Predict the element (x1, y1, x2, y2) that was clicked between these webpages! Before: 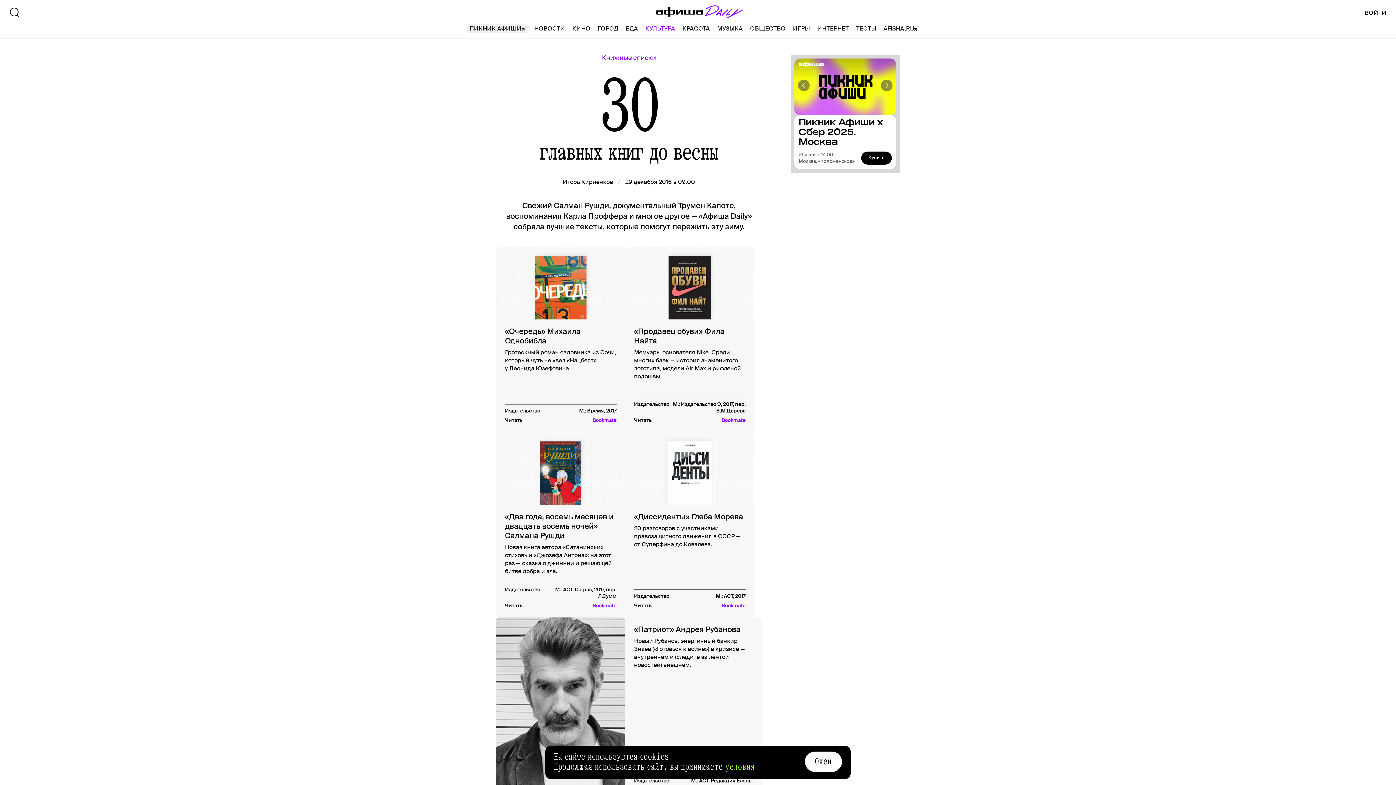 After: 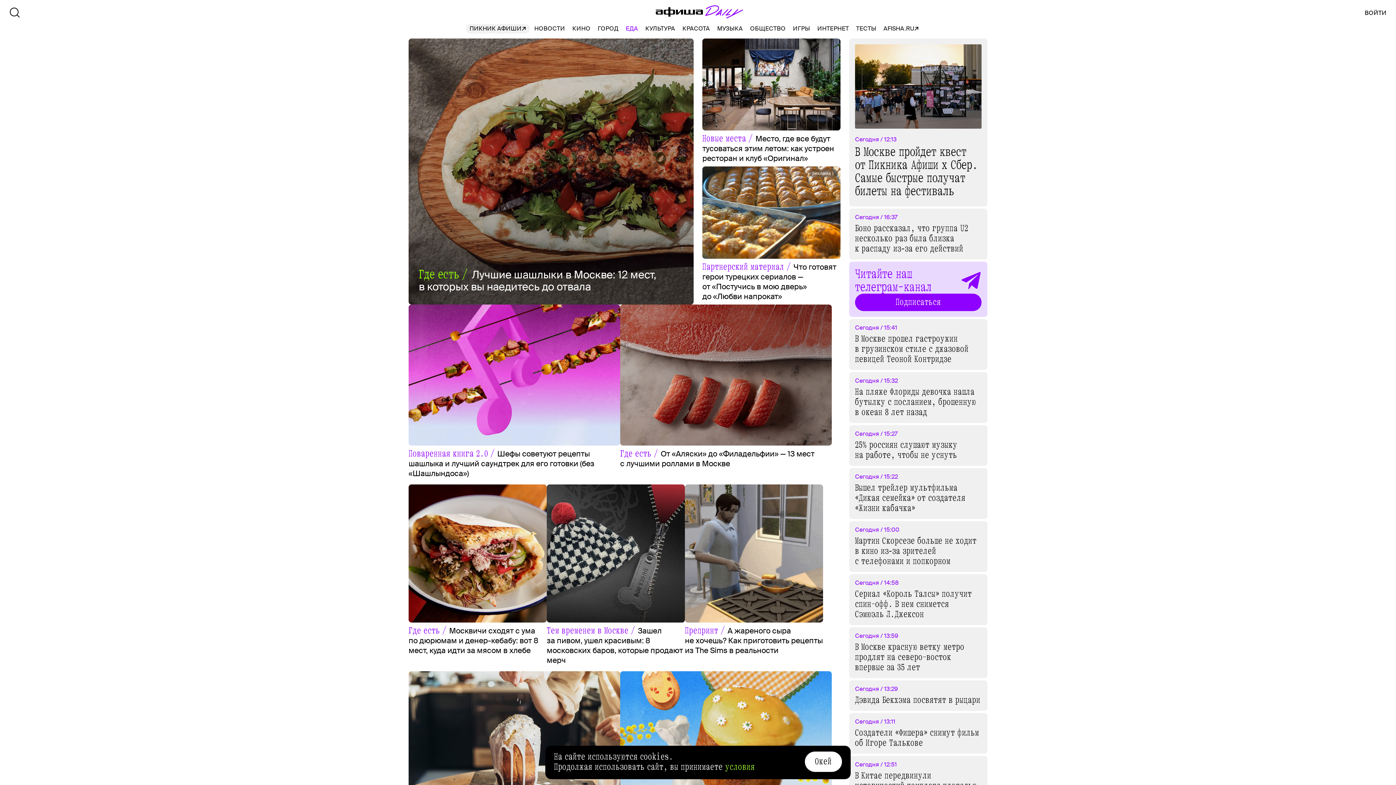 Action: bbox: (625, 24, 638, 33) label: ЕДА